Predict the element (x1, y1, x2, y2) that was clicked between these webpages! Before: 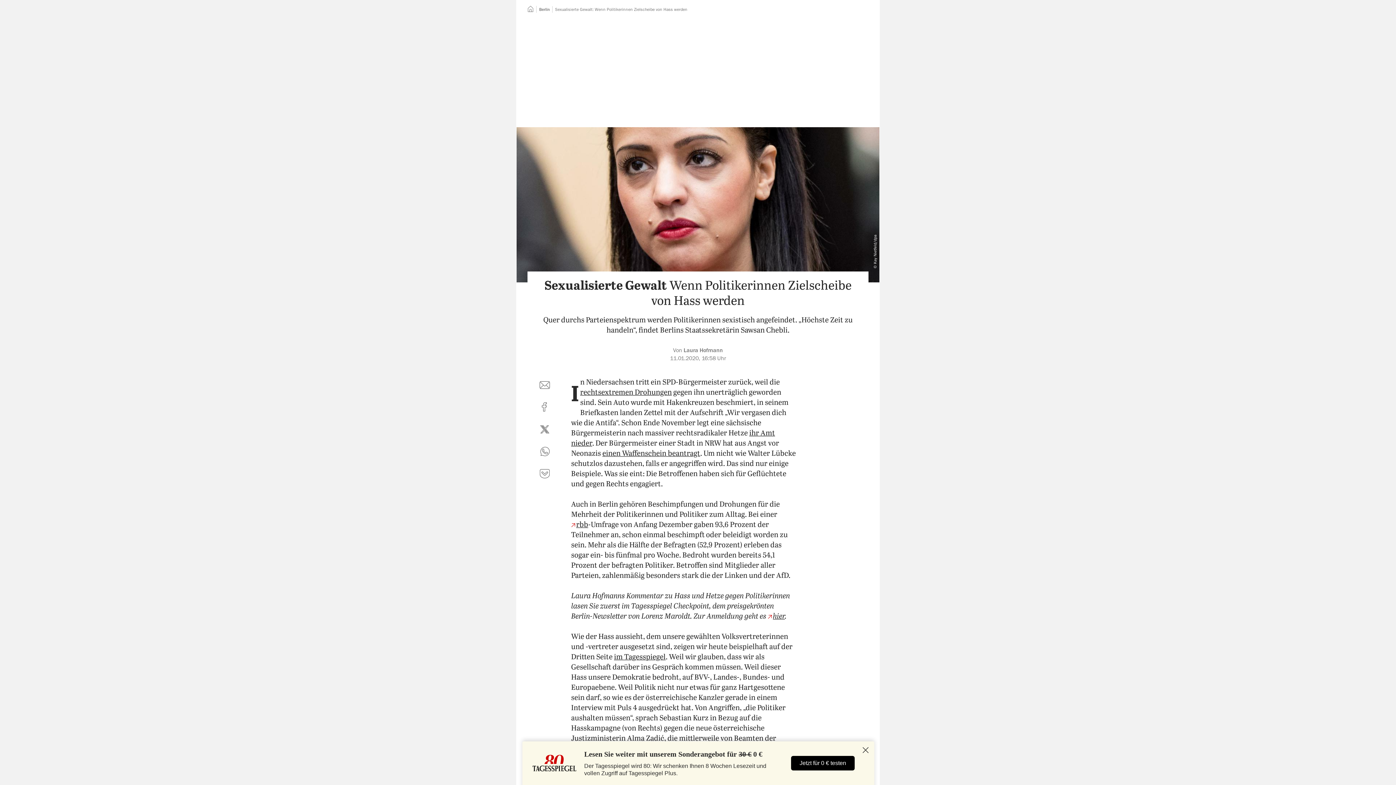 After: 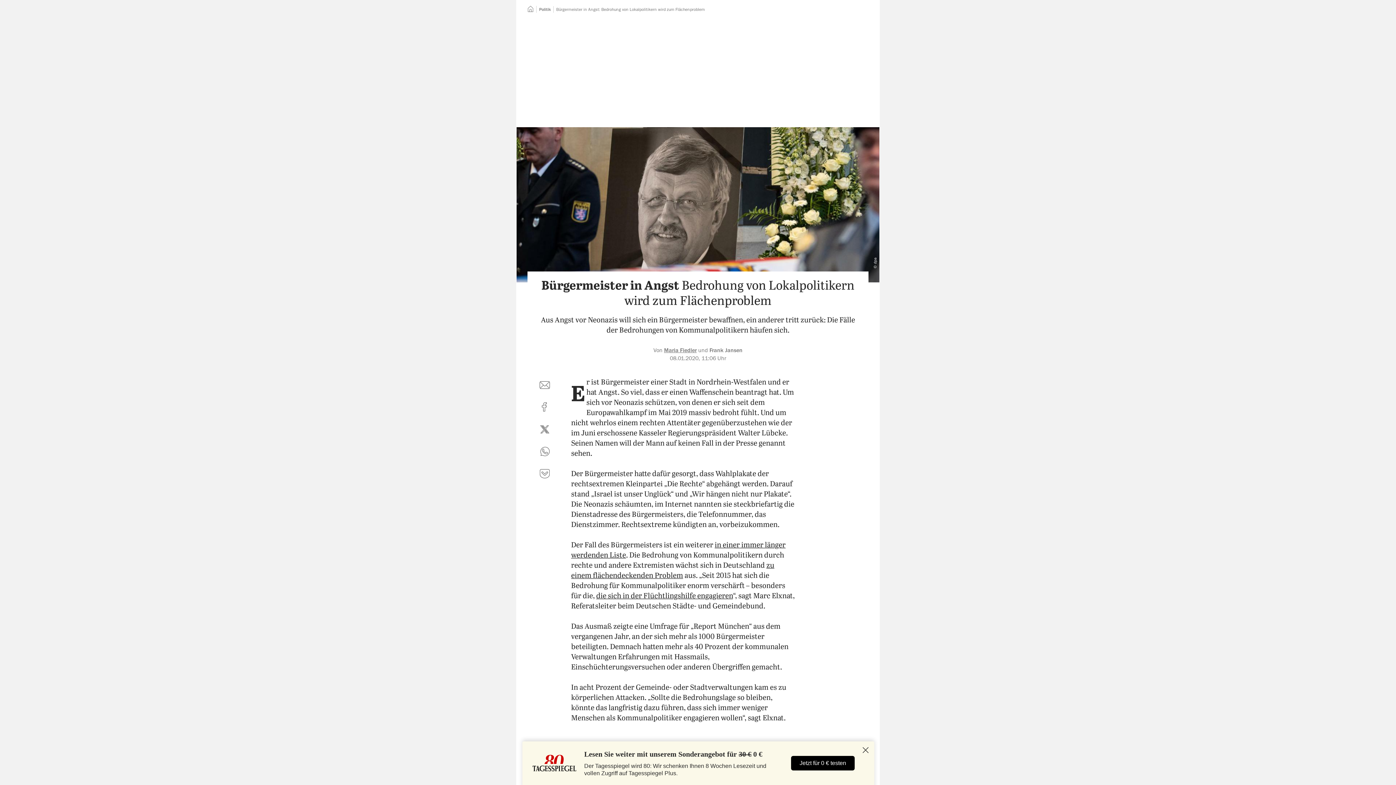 Action: label: einen Waffenschein beantragt bbox: (602, 449, 700, 458)